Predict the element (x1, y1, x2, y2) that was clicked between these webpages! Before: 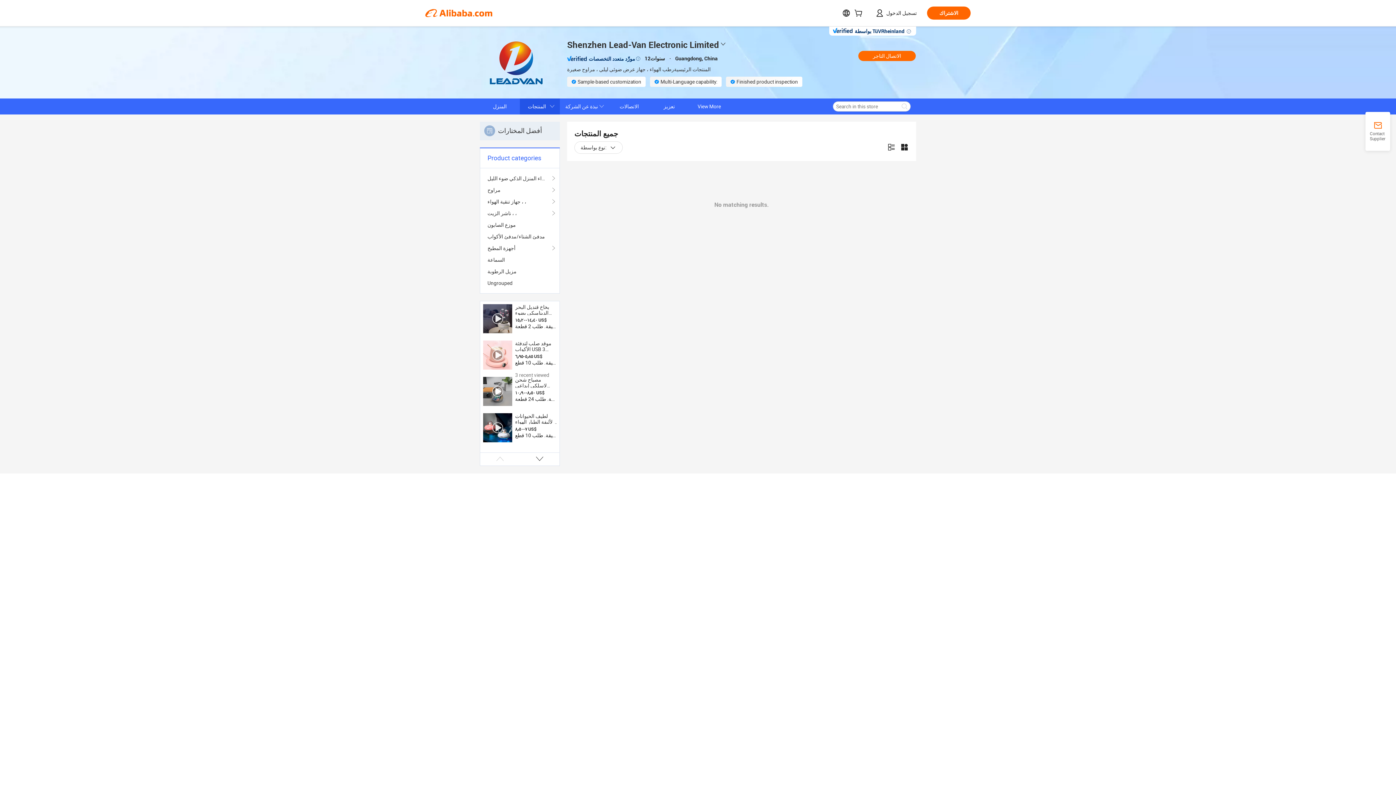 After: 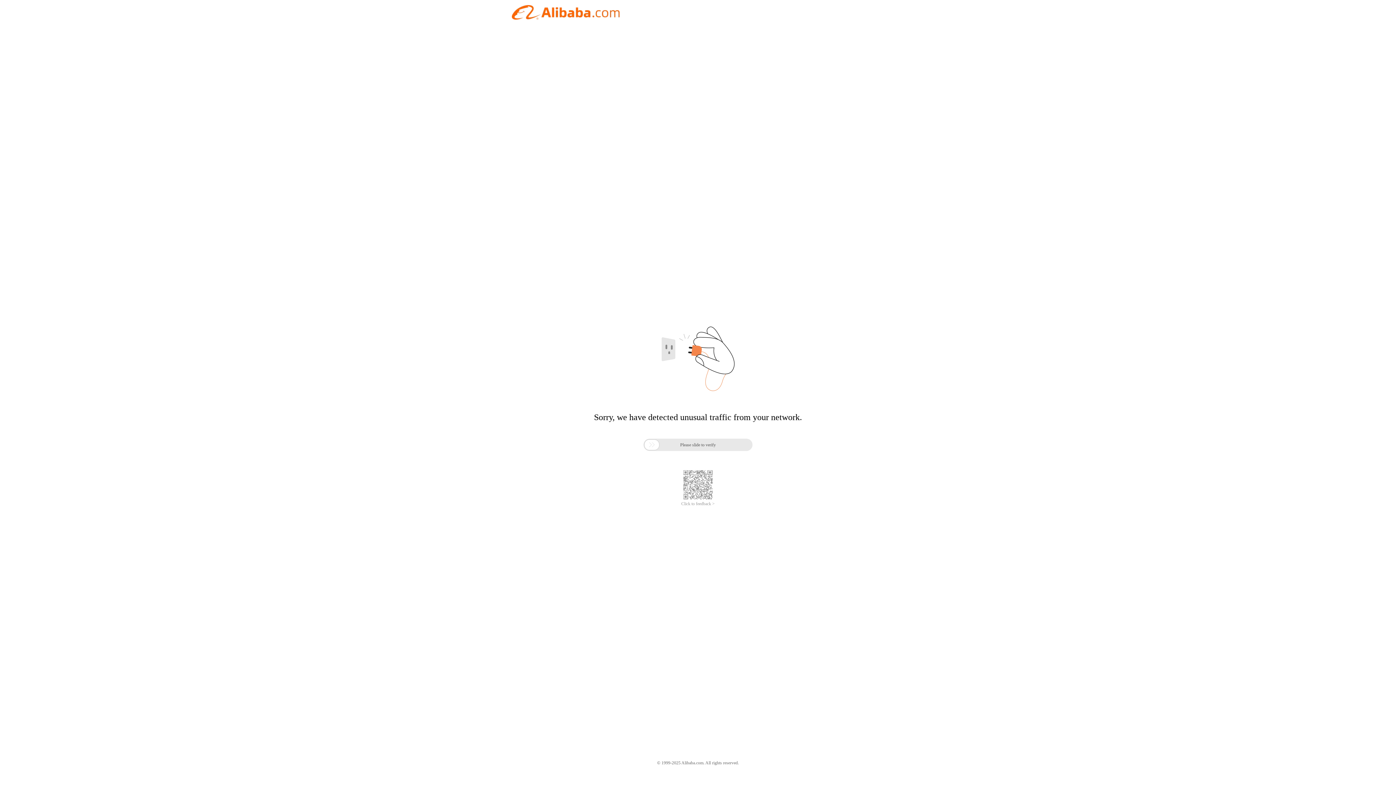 Action: label: تعزيز bbox: (649, 98, 689, 114)